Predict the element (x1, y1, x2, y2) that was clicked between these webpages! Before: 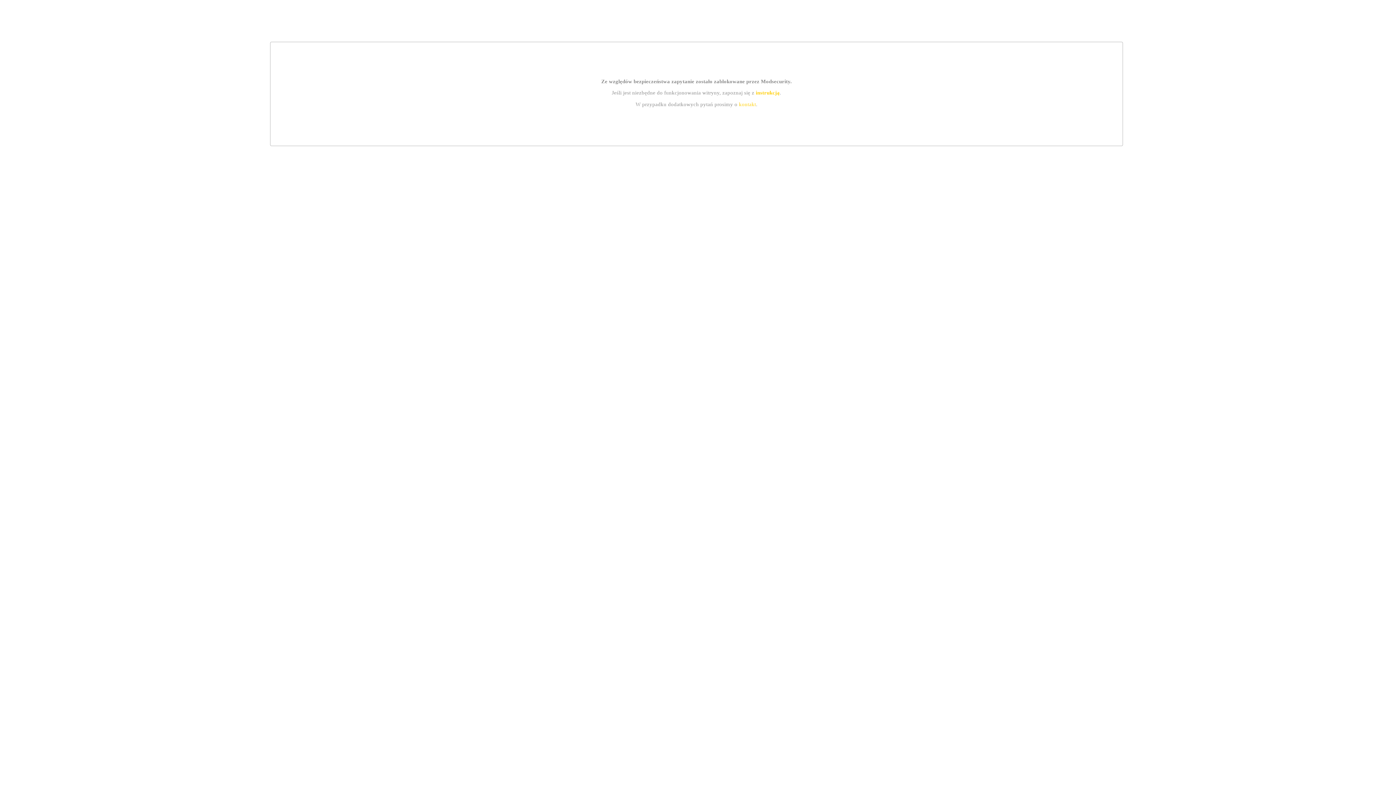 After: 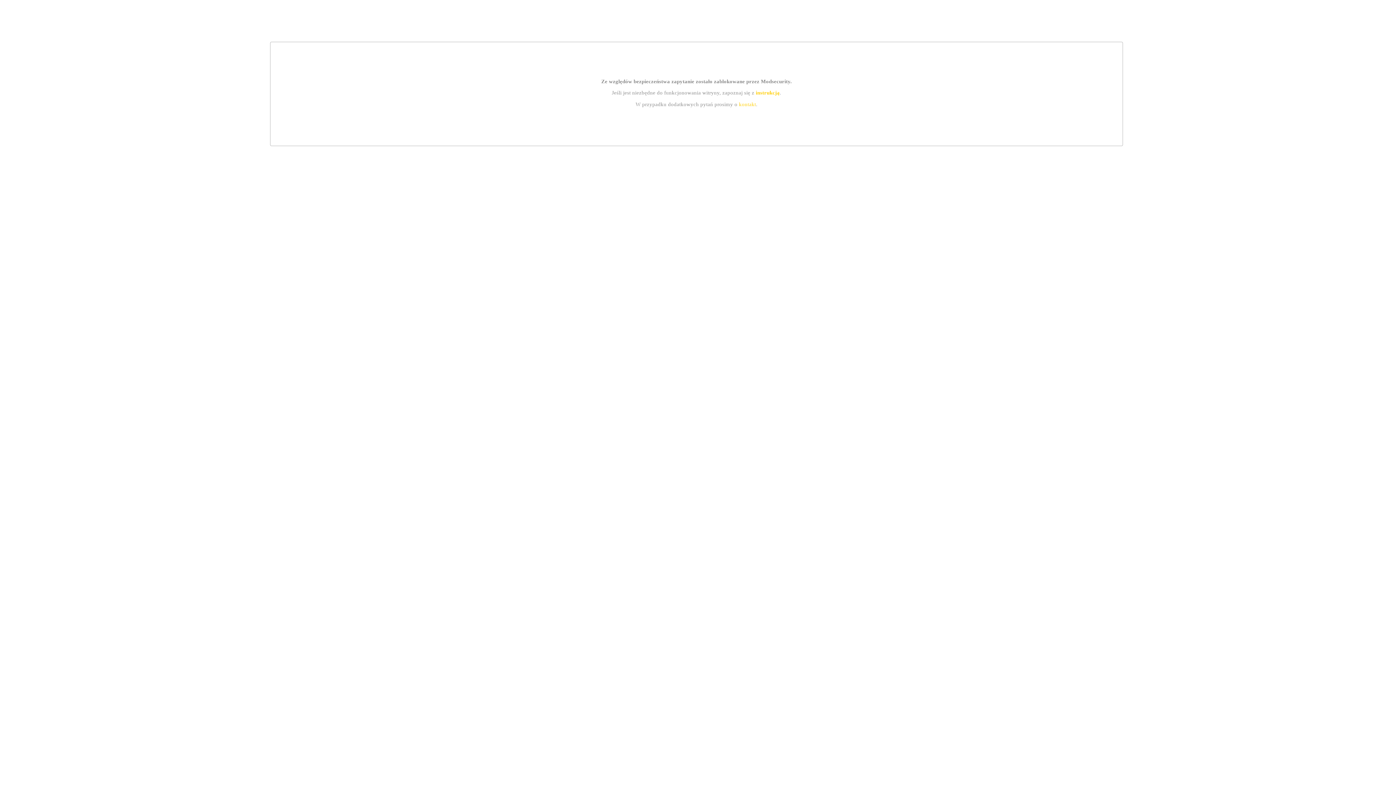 Action: label: instrukcją bbox: (755, 89, 779, 95)